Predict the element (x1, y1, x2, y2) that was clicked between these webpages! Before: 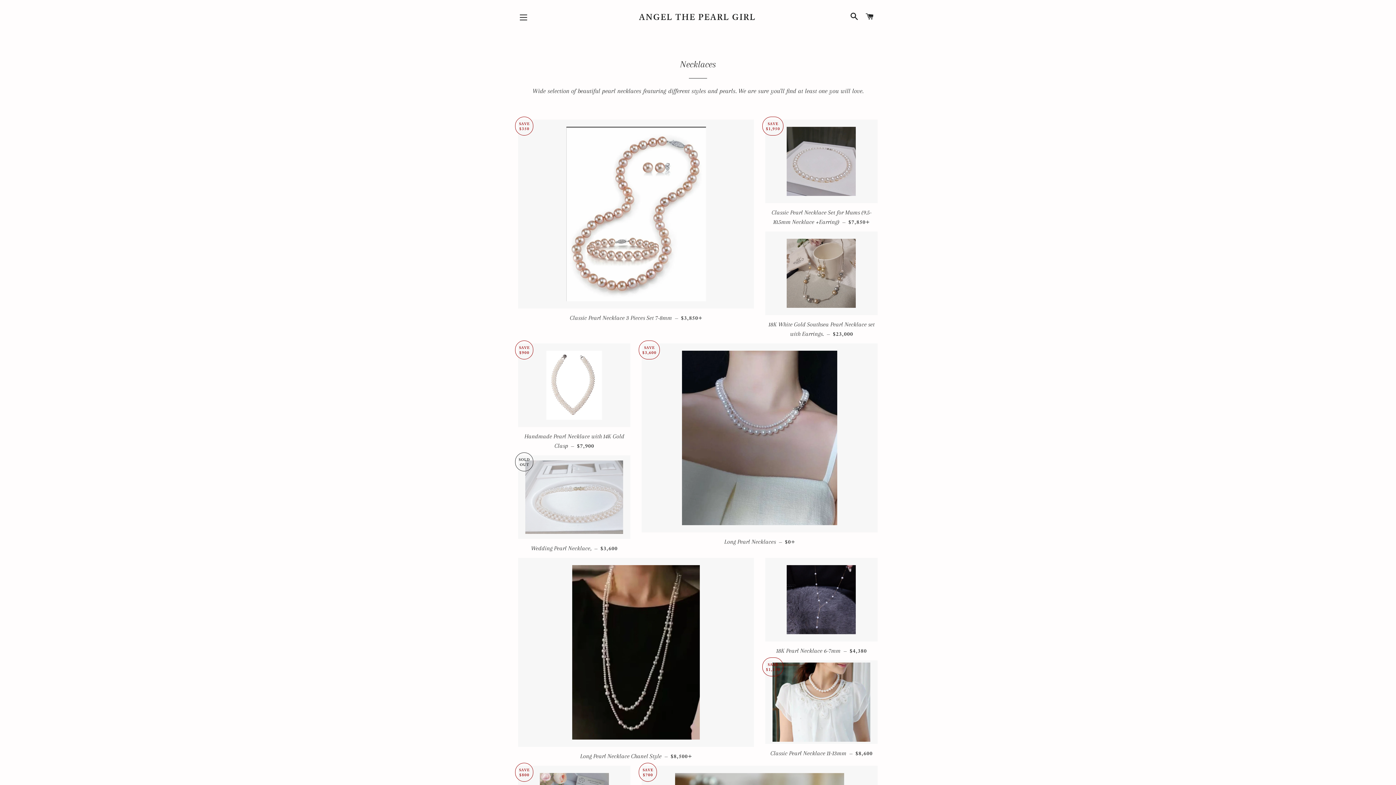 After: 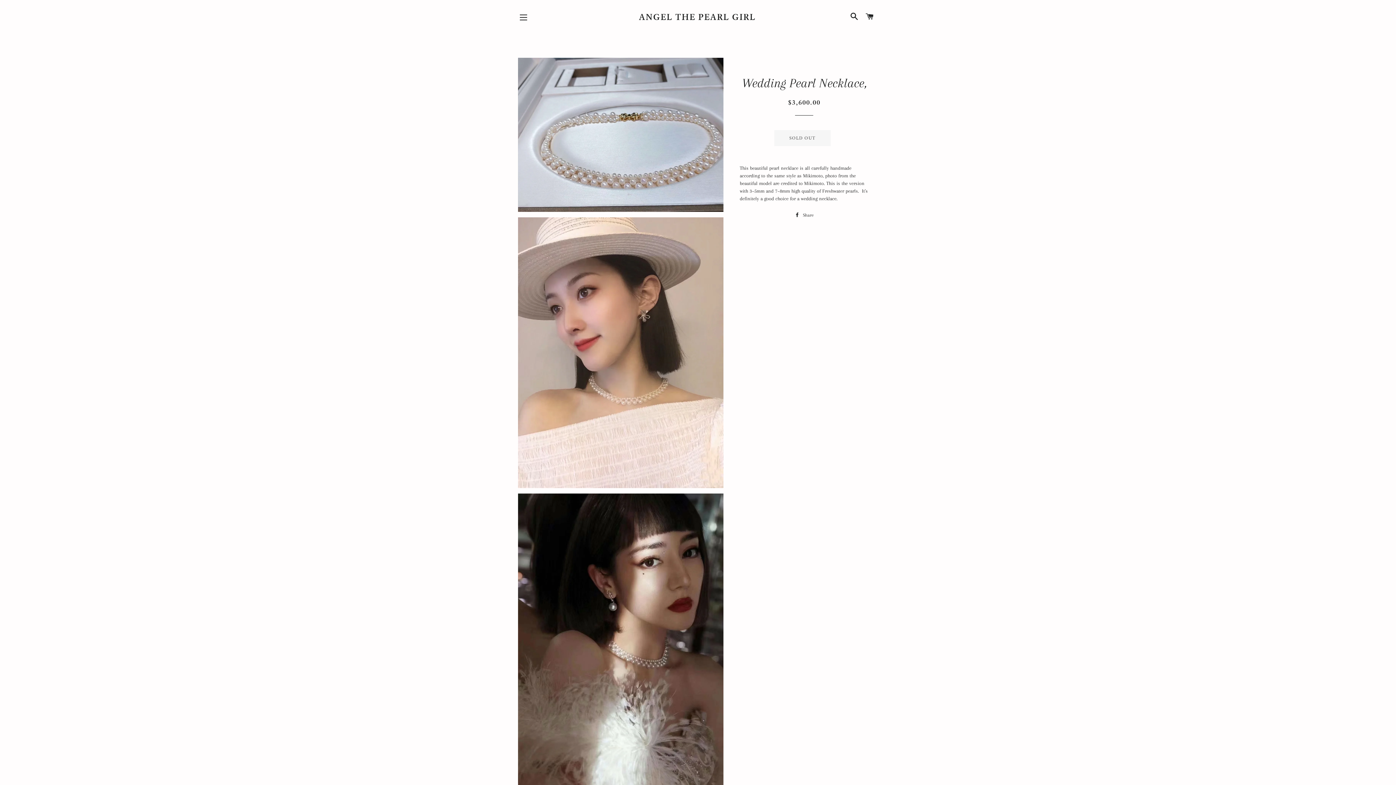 Action: label: Wedding Pearl Necklace, — 
REGULAR PRICE
$3,600 bbox: (518, 539, 630, 558)